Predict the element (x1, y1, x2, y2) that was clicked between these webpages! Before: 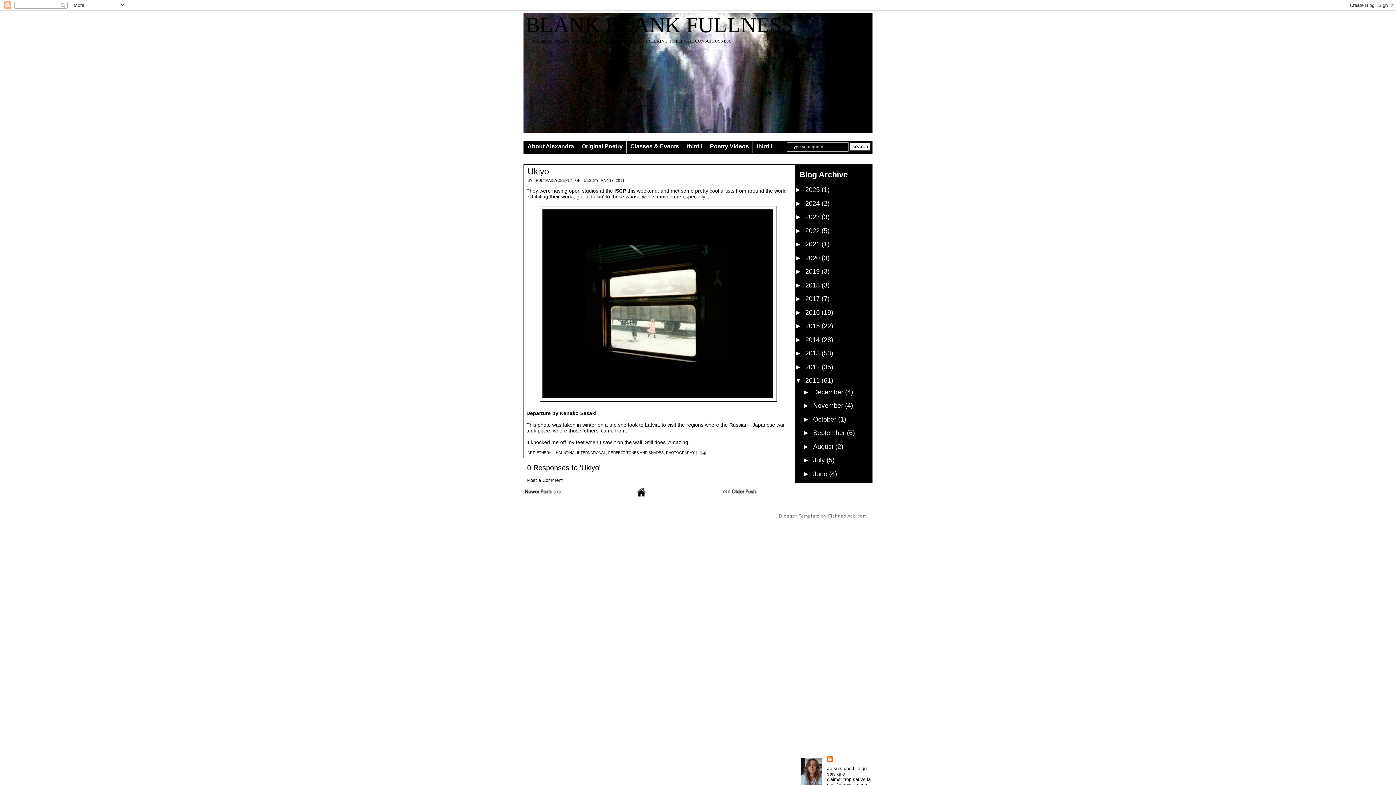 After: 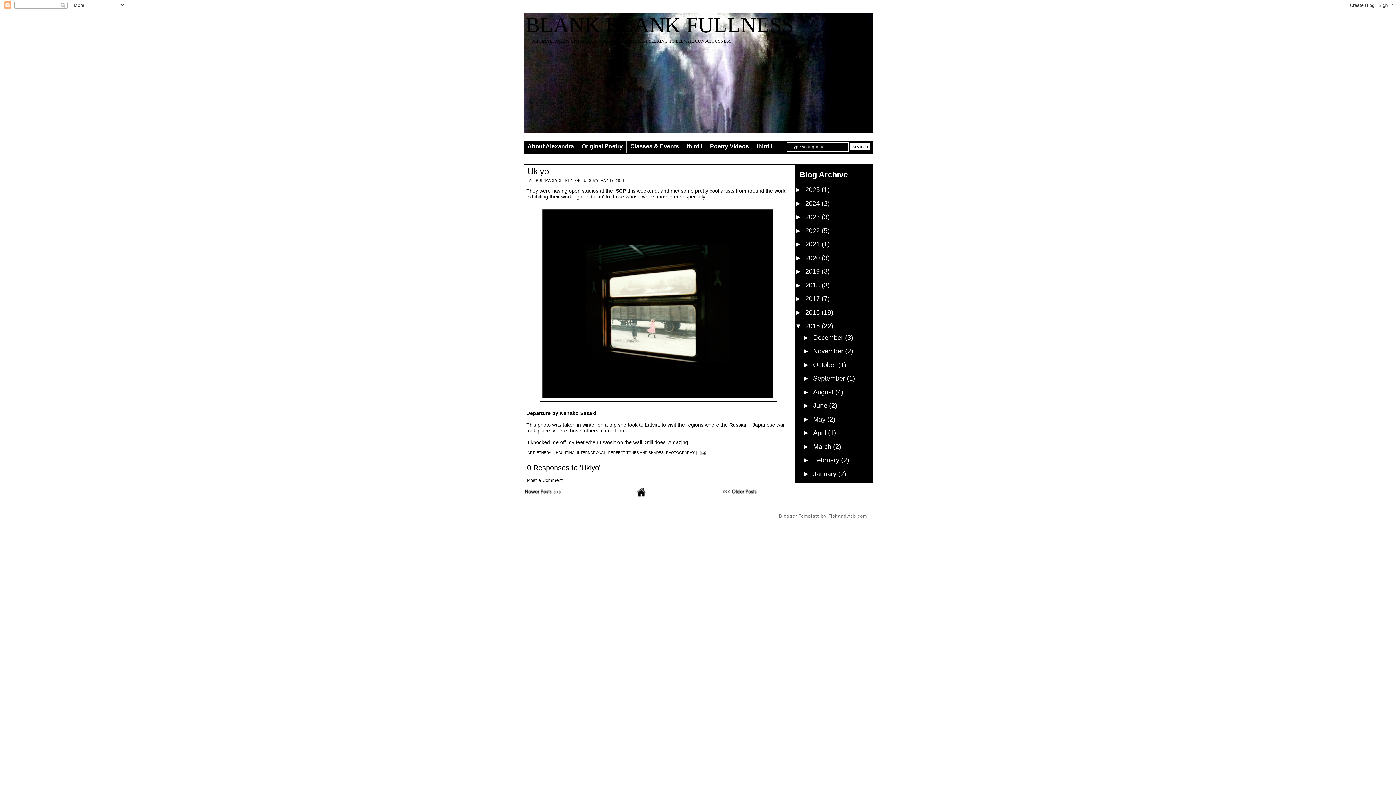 Action: bbox: (795, 322, 805, 329) label: ►  